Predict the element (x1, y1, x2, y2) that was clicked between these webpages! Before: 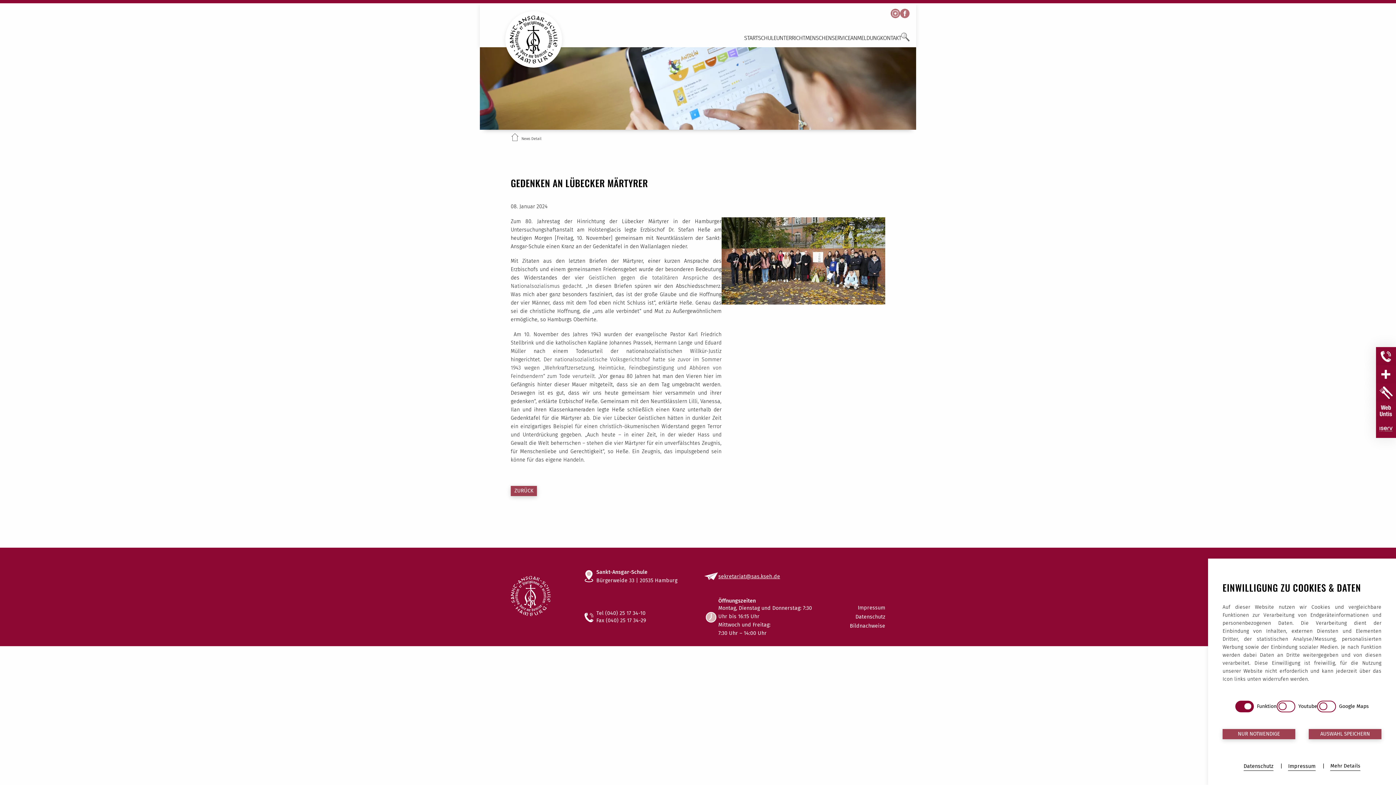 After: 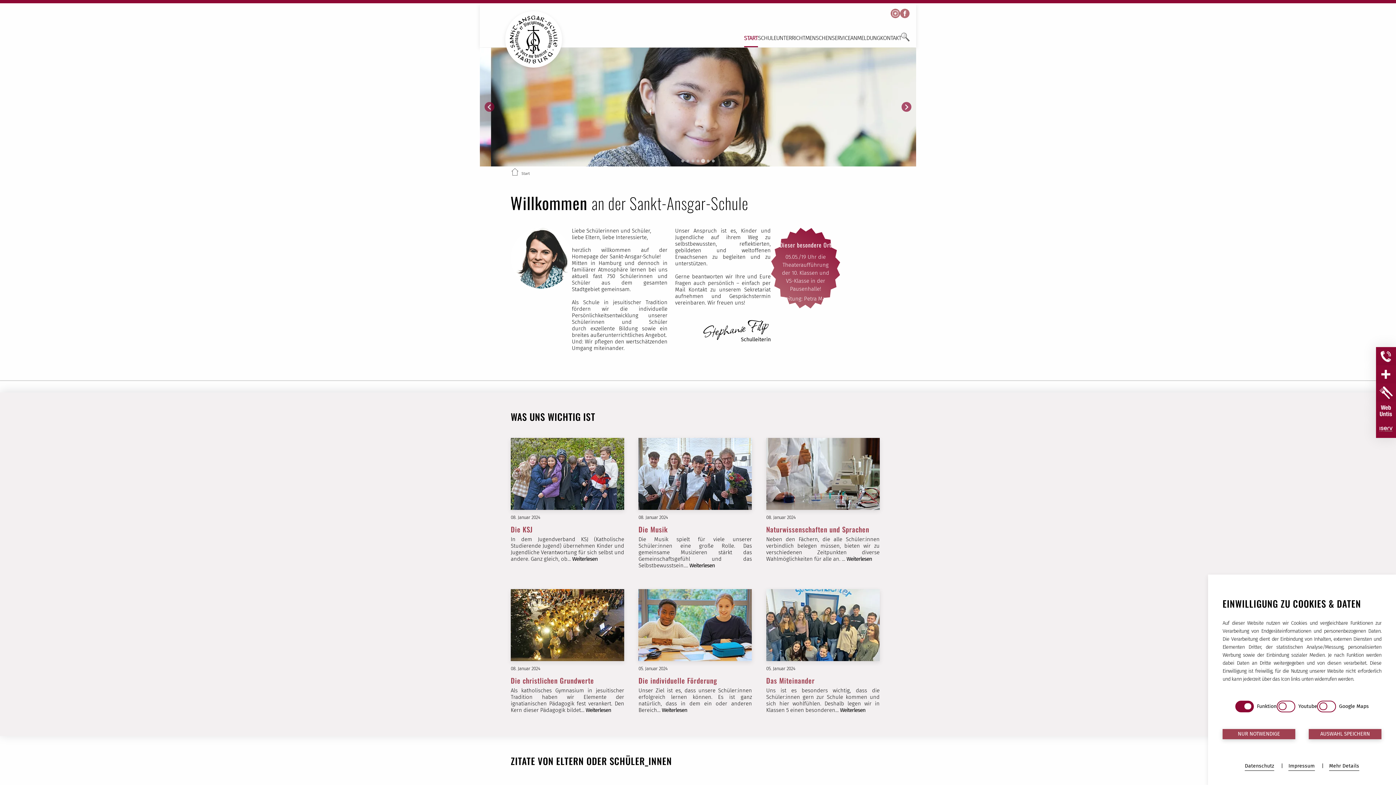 Action: label: ZURÜCK bbox: (510, 486, 537, 496)